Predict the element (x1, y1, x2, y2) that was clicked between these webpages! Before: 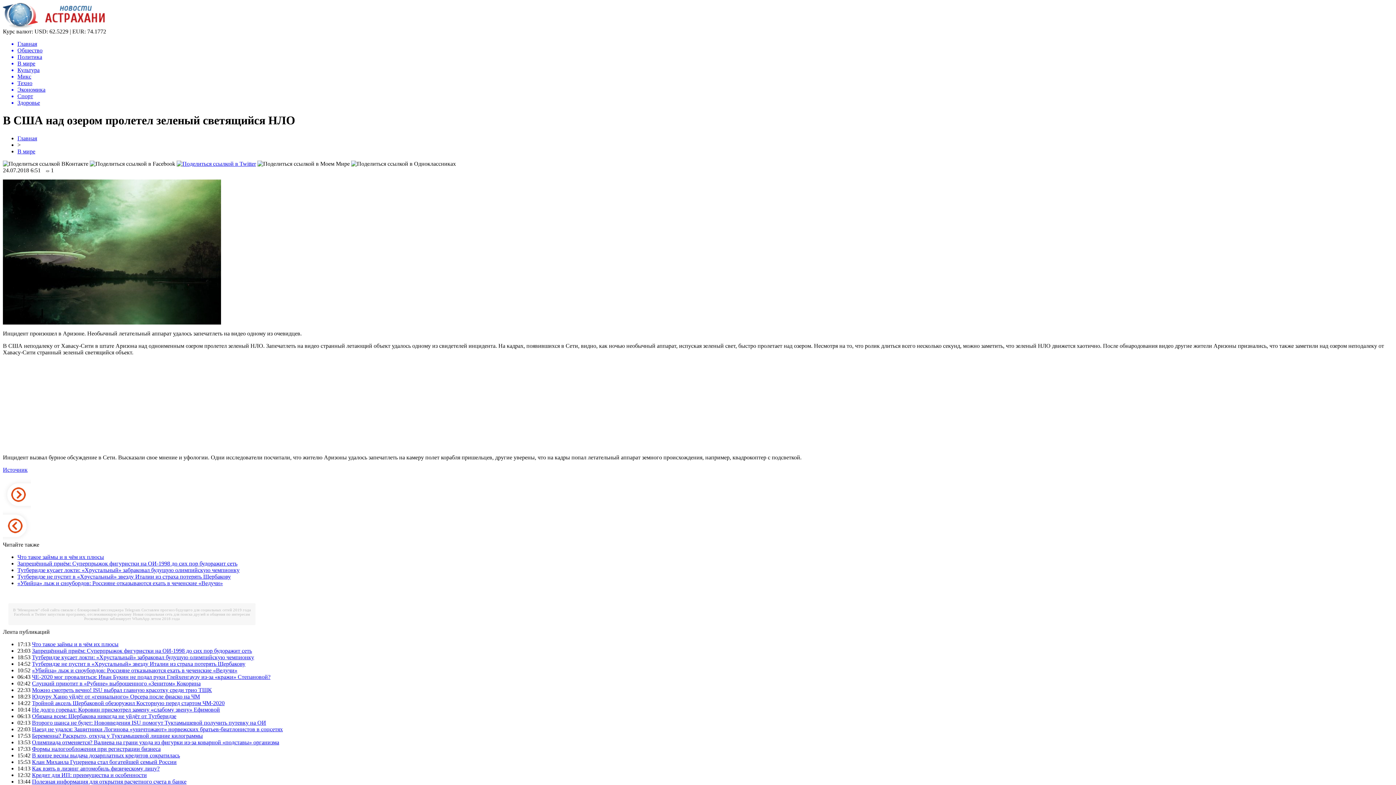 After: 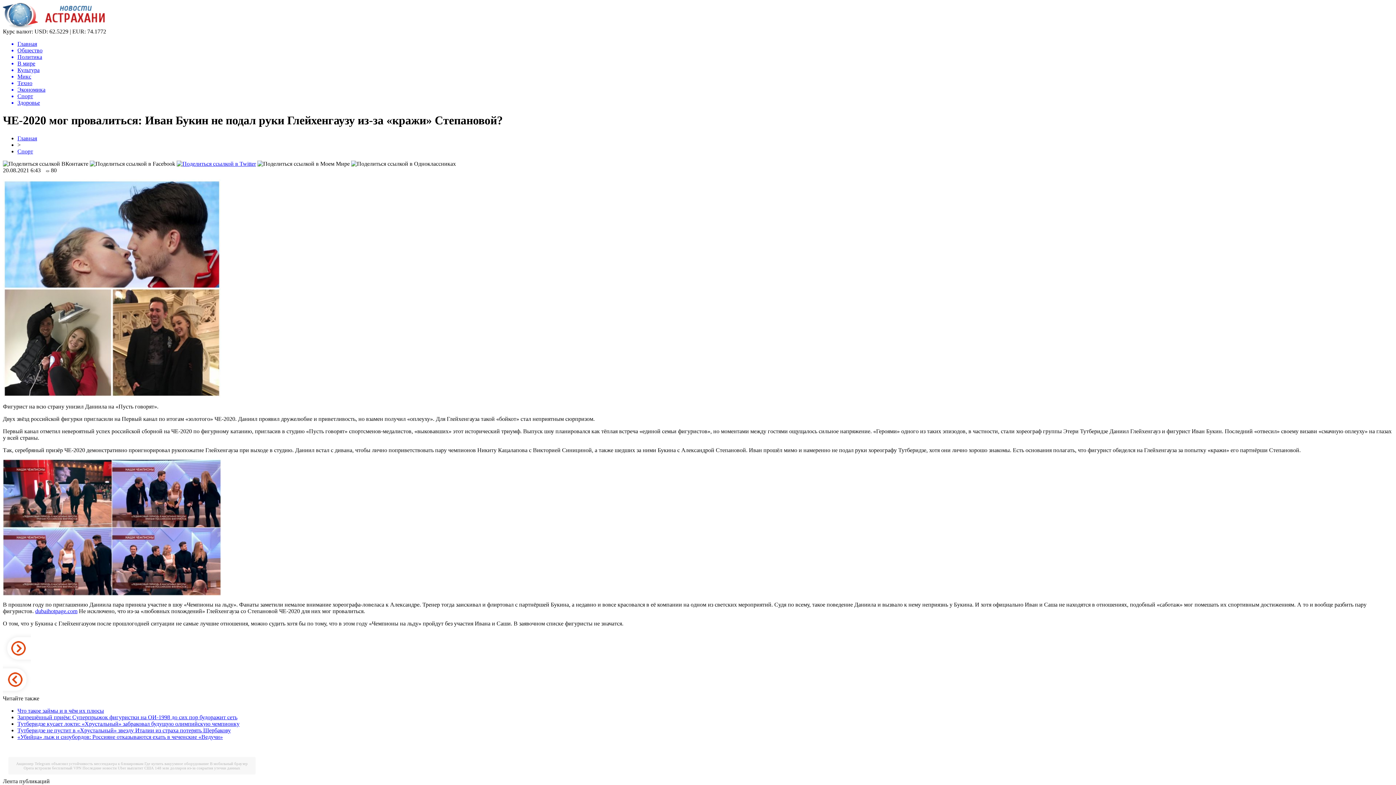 Action: label: ЧЕ-2020 мог провалиться: Иван Букин не подал руки Глейхенгаузу из-за «кражи» Степановой? bbox: (32, 674, 270, 680)